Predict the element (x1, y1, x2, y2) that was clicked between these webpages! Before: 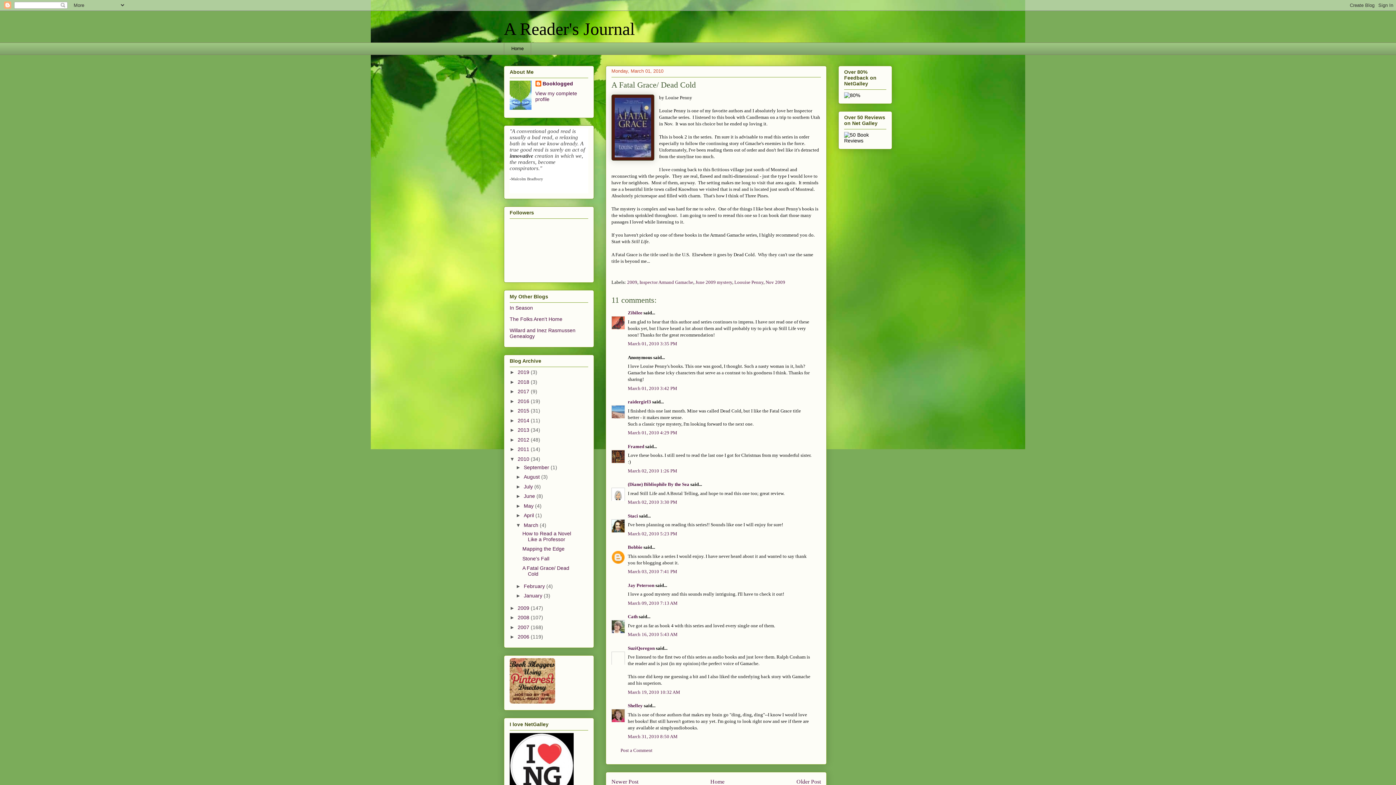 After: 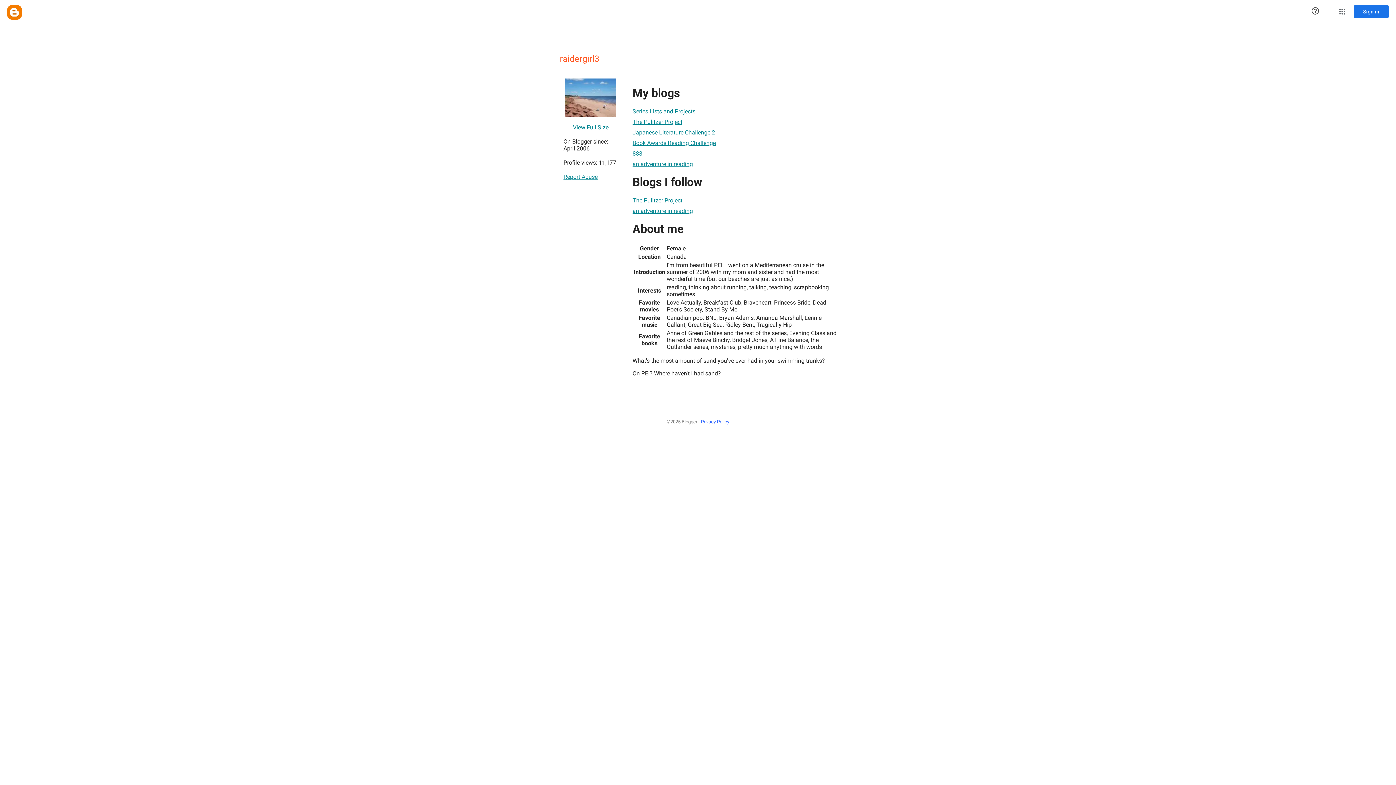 Action: bbox: (628, 399, 651, 404) label: raidergirl3